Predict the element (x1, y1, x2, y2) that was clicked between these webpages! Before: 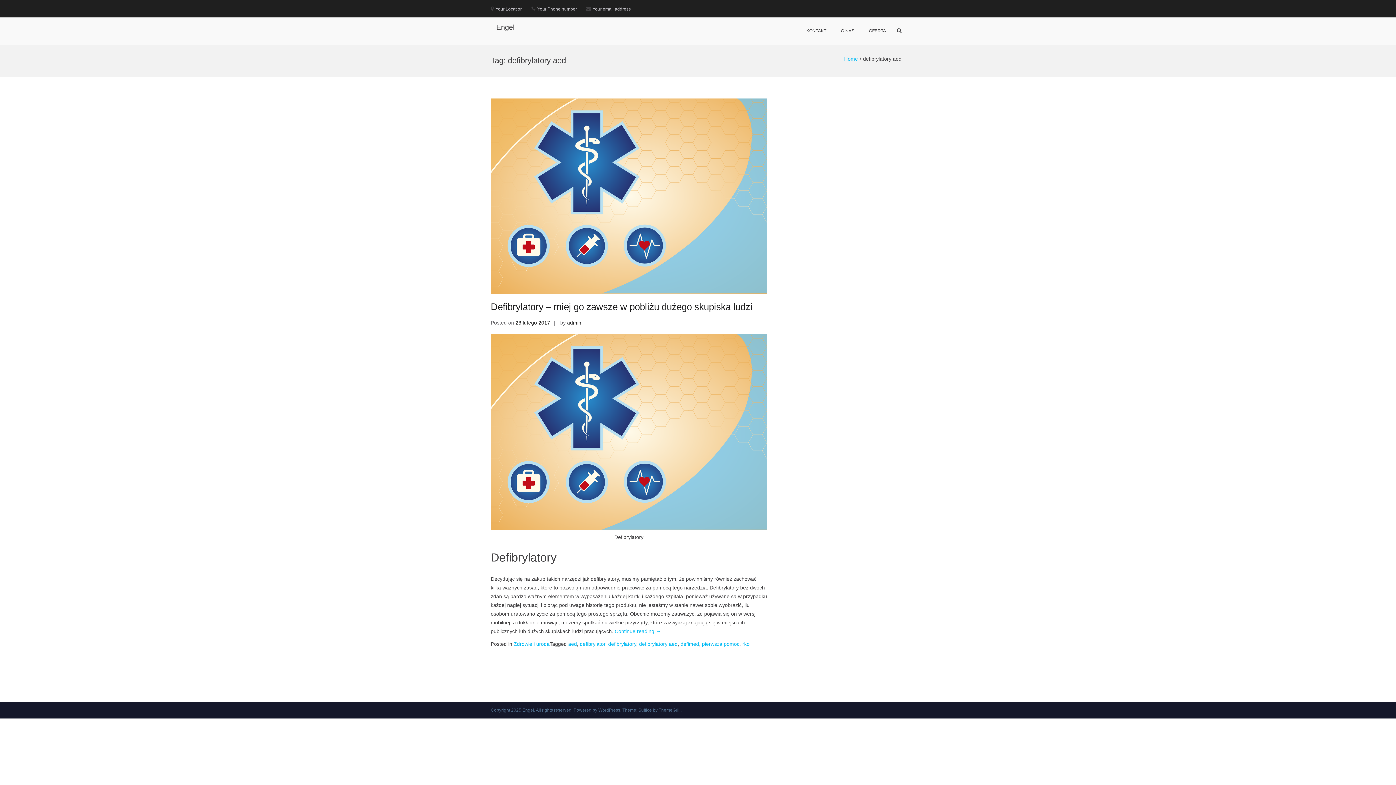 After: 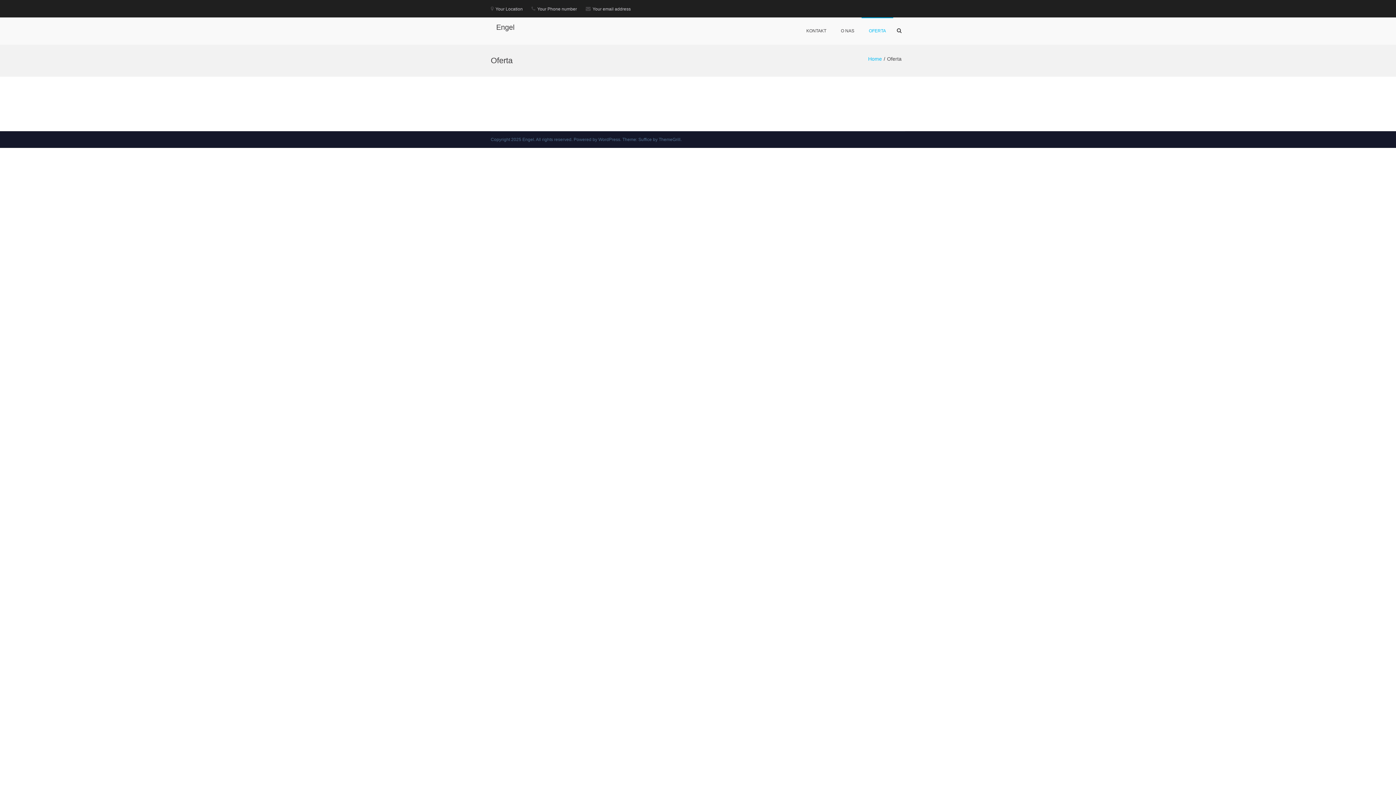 Action: label: OFERTA bbox: (861, 17, 893, 44)